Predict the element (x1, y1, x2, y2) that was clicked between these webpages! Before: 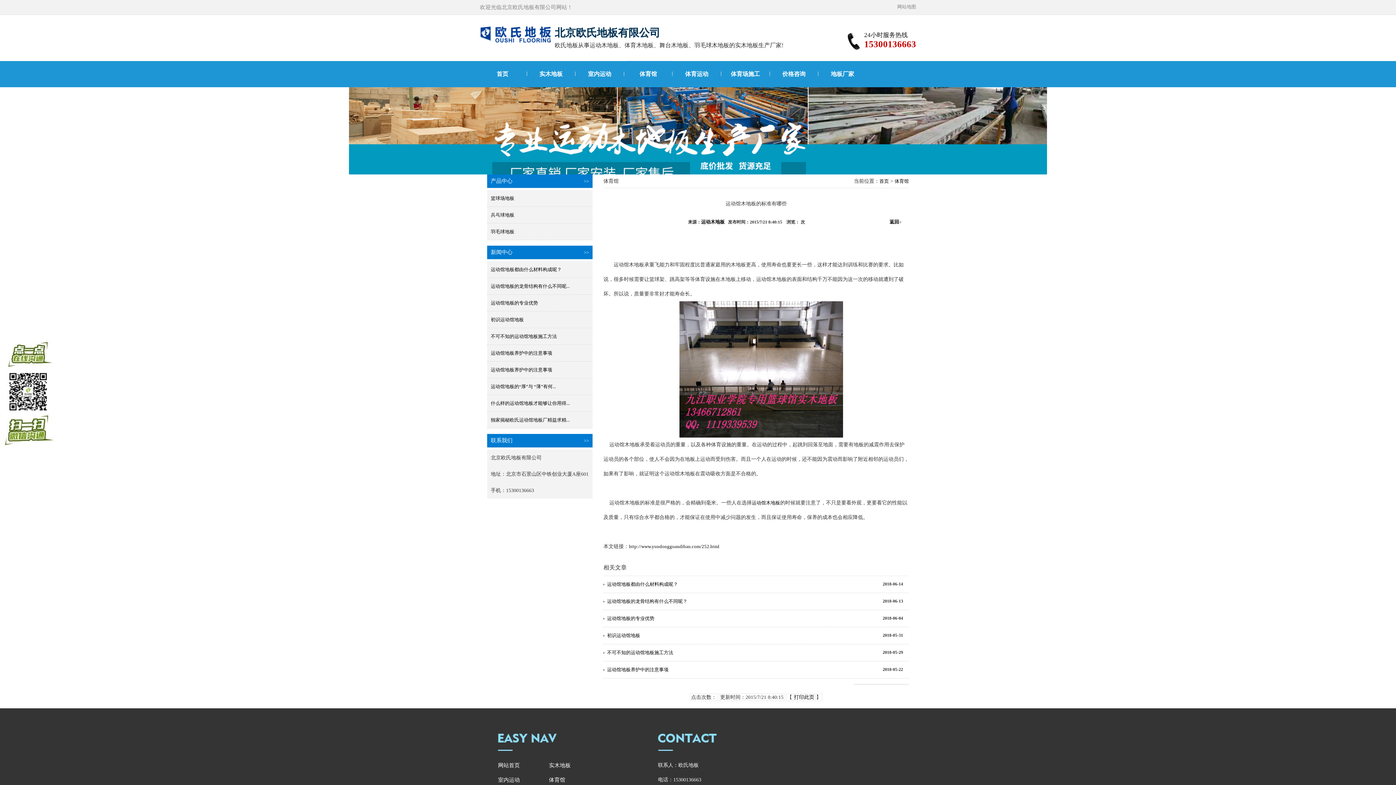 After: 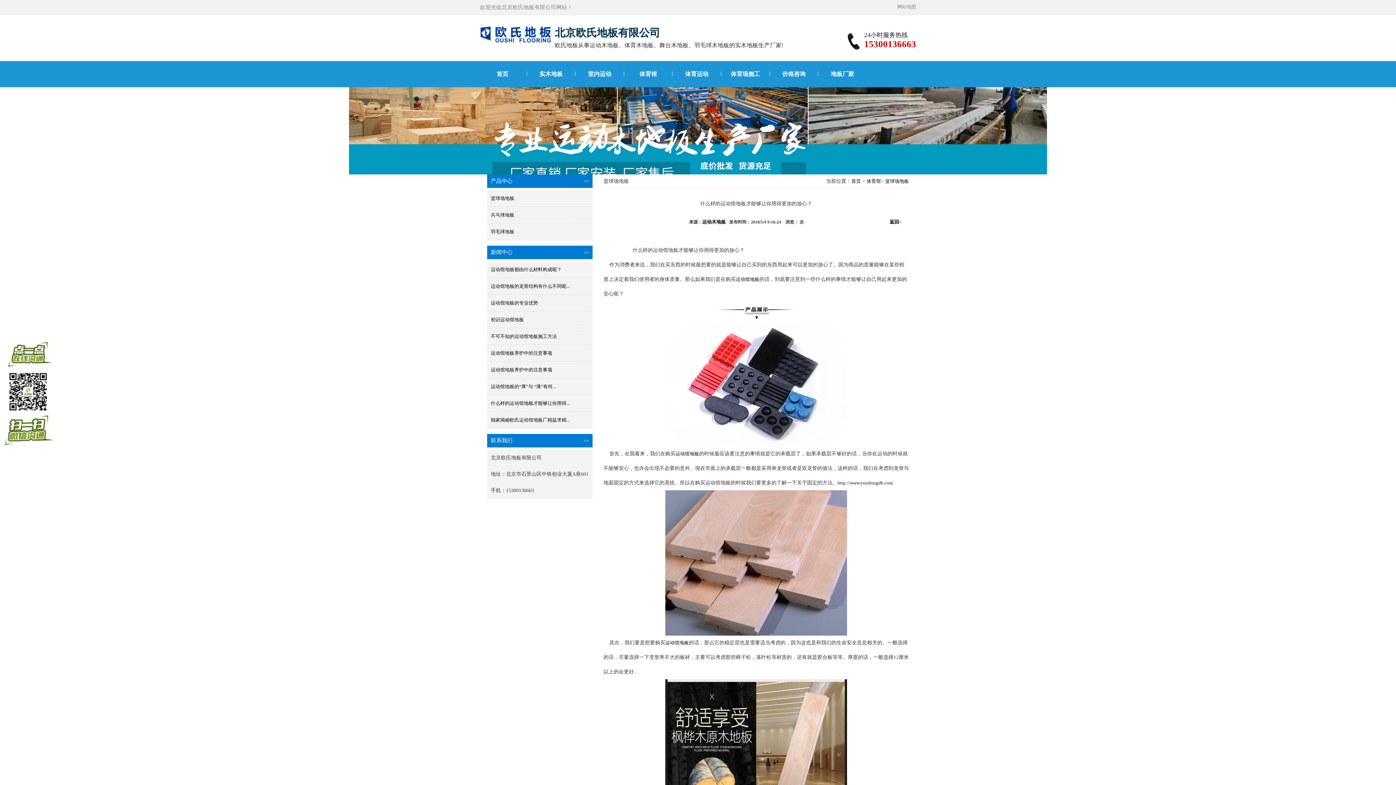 Action: label: 什么样的运动馆地板才能够让你用得... bbox: (487, 395, 596, 411)